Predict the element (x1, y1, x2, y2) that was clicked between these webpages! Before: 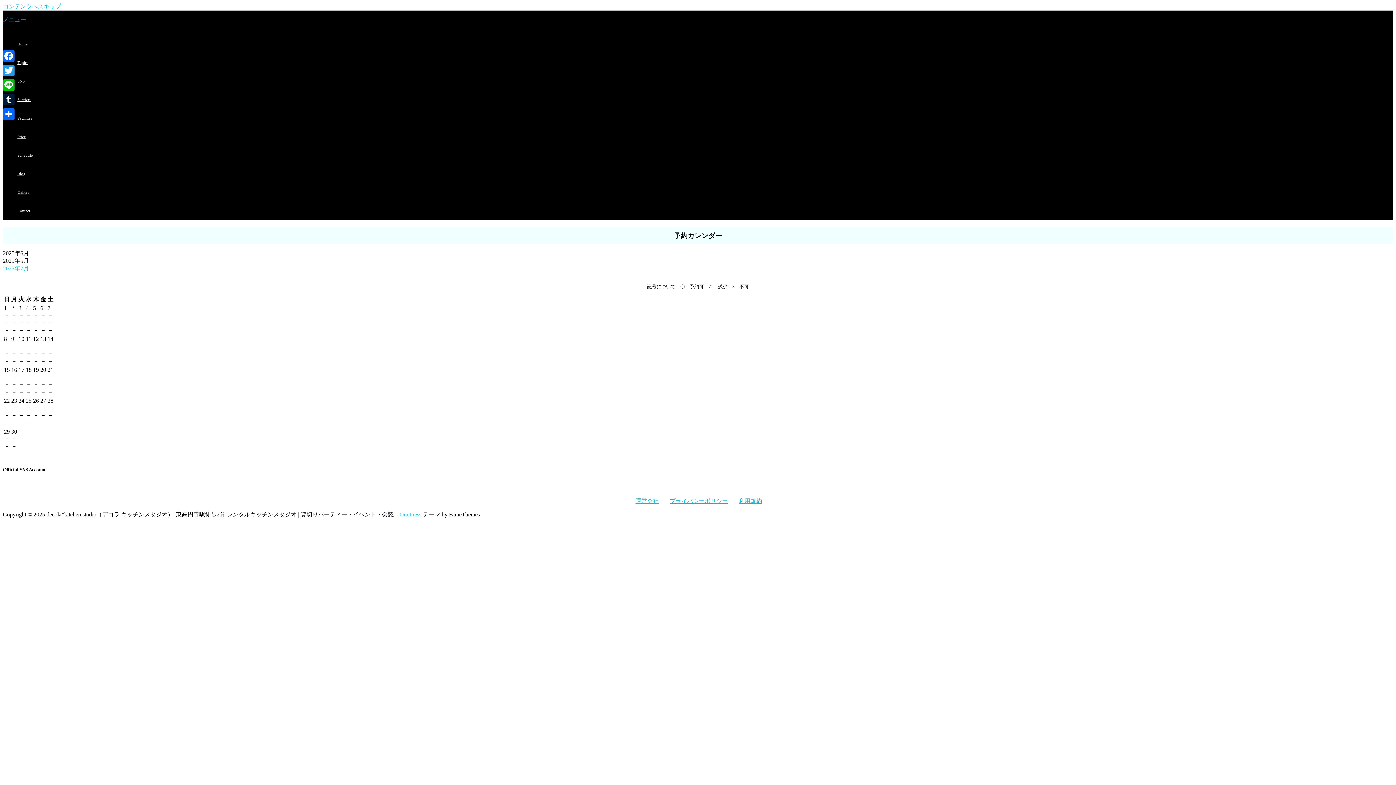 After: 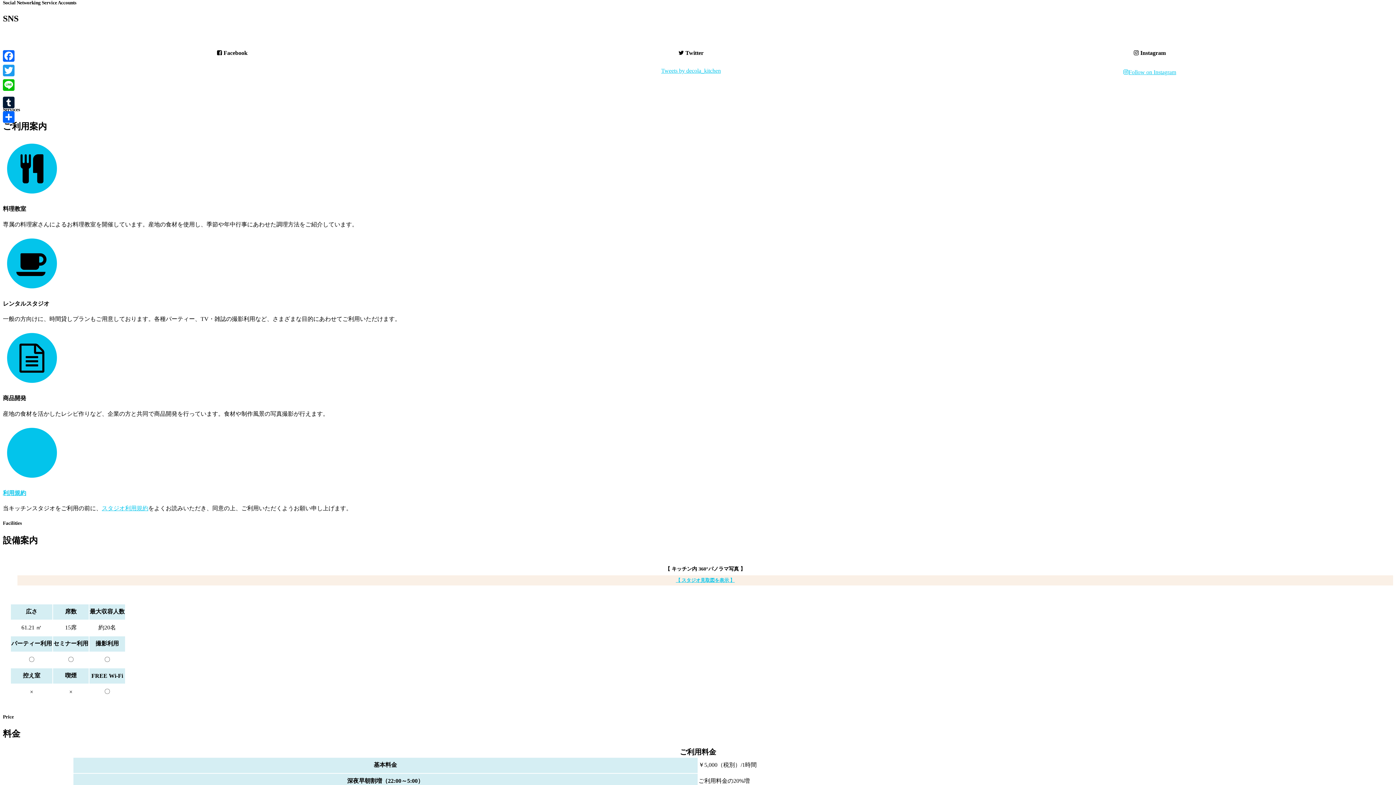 Action: label: SNS bbox: (17, 78, 24, 83)